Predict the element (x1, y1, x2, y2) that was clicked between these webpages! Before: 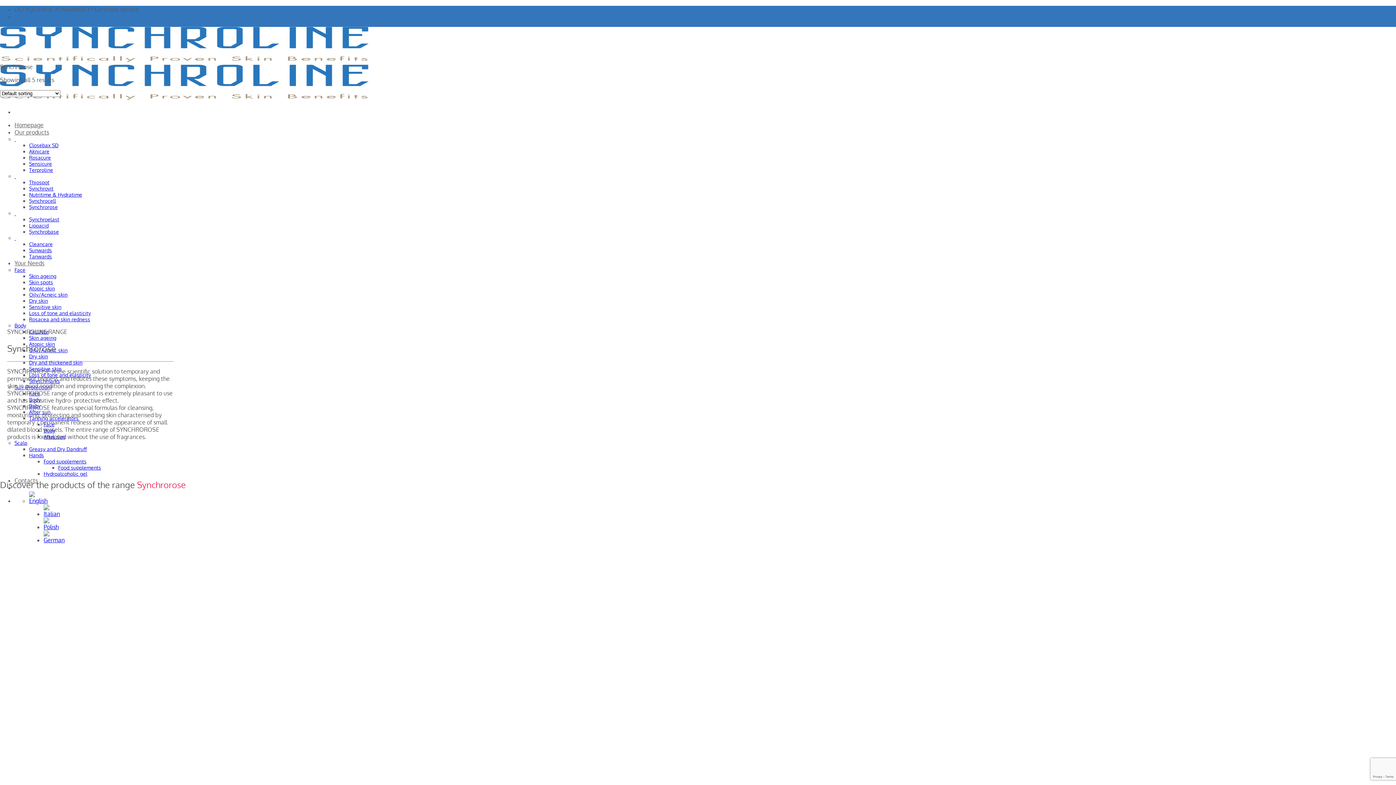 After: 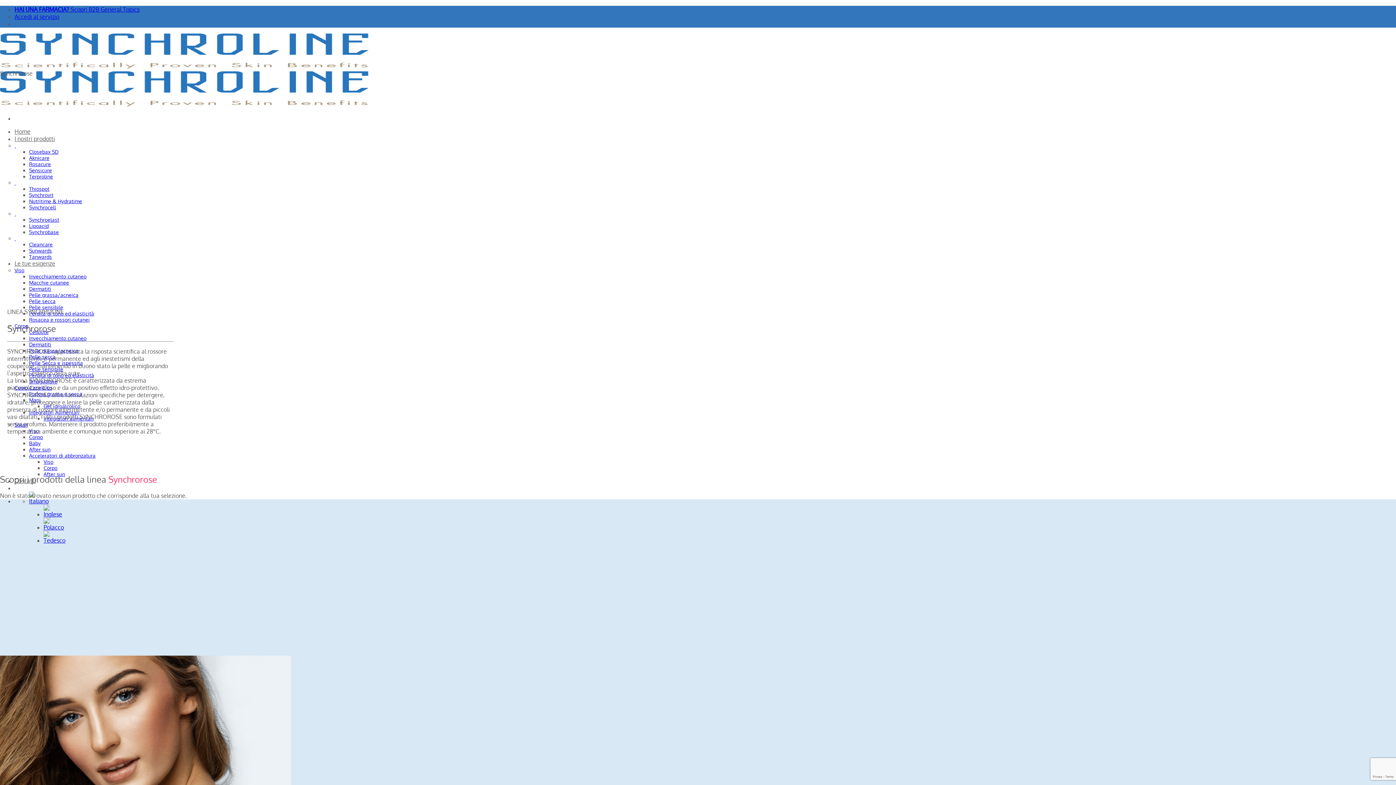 Action: bbox: (43, 510, 60, 517)